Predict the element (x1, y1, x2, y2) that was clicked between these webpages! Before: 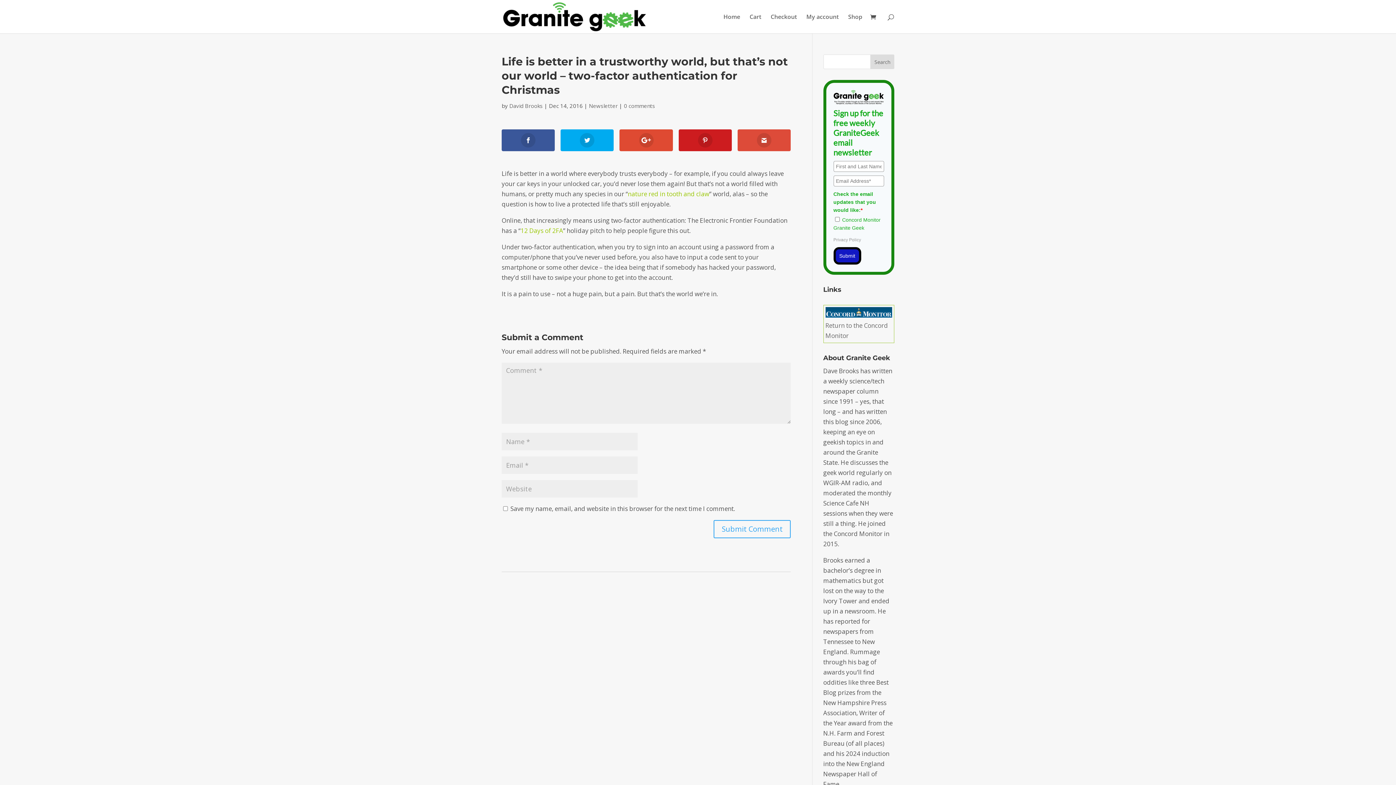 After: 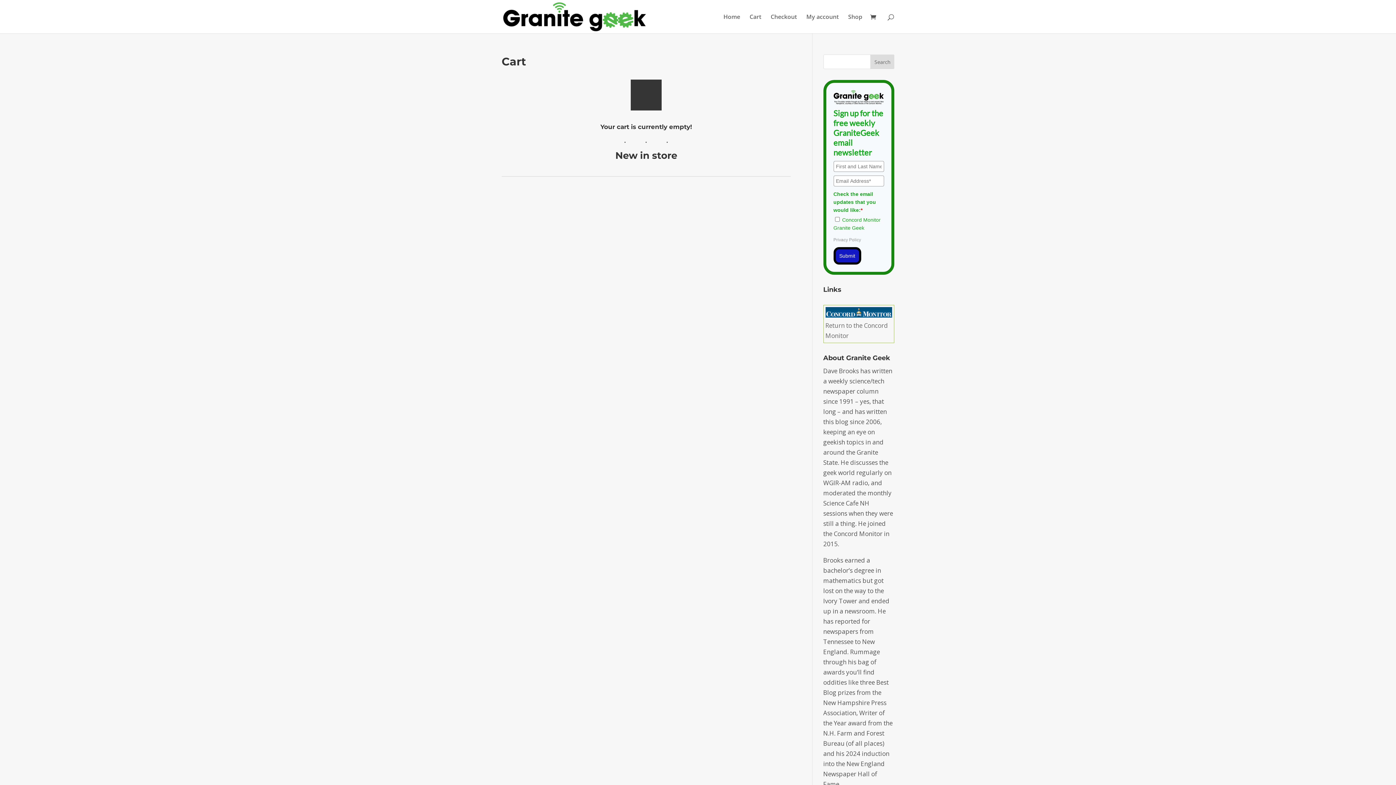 Action: bbox: (870, 13, 880, 21)